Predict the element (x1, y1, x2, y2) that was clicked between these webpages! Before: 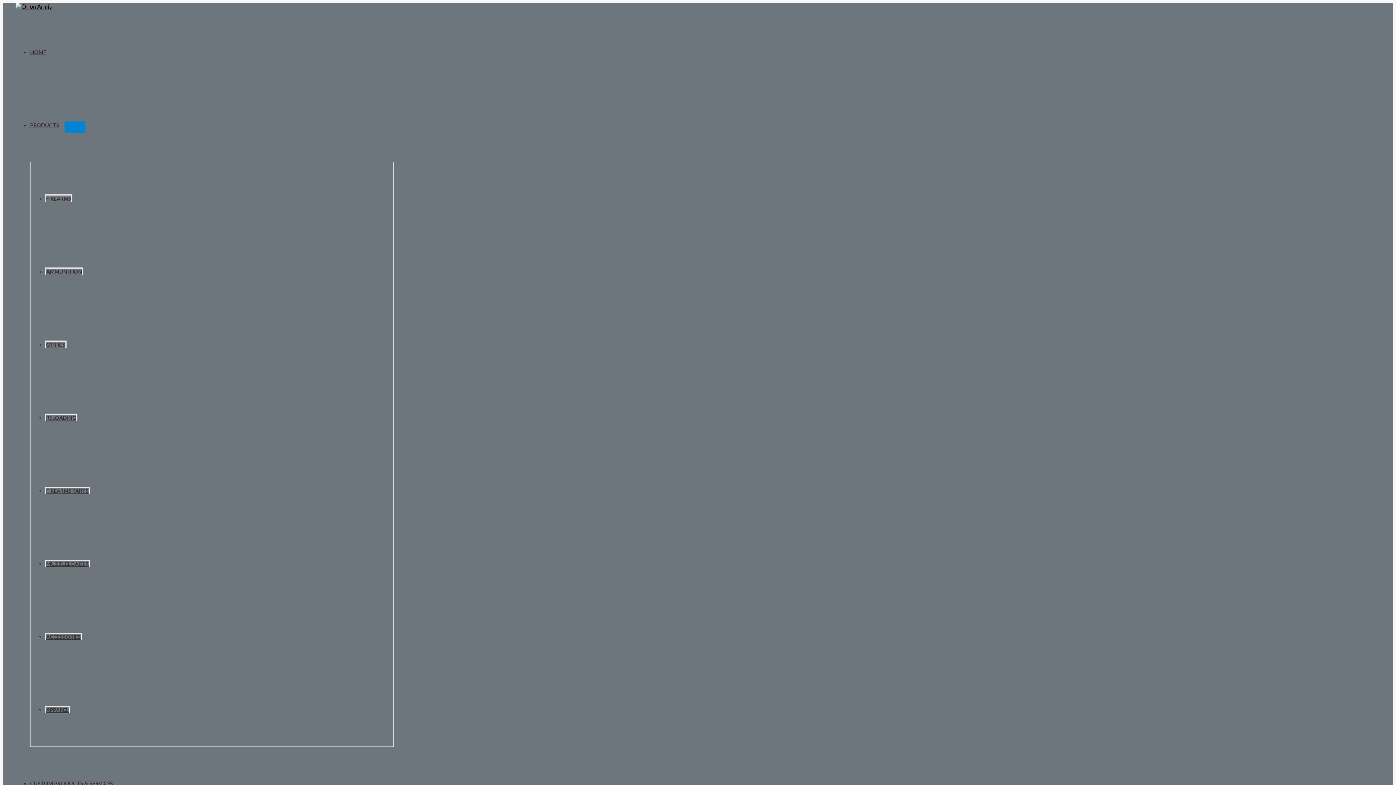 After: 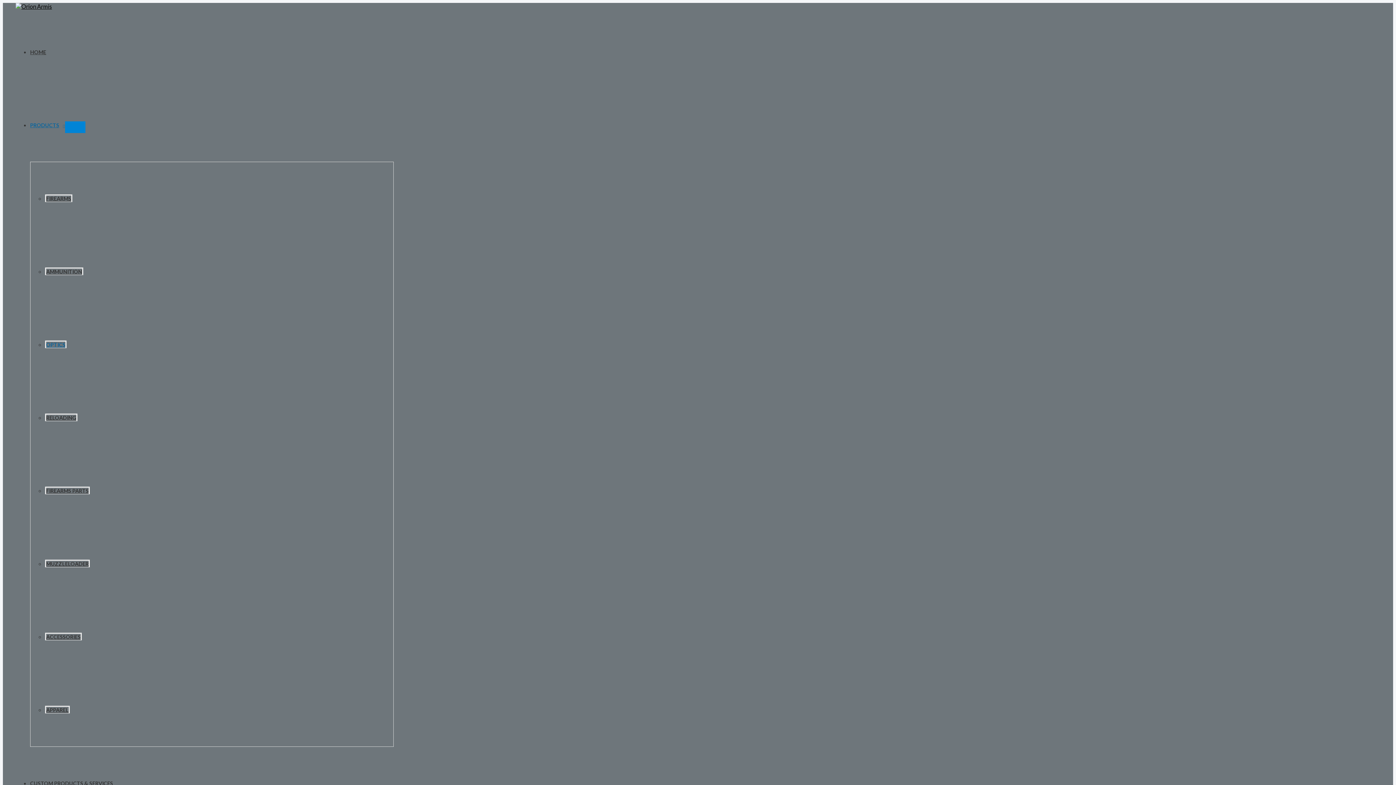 Action: bbox: (45, 340, 66, 348) label: OPTICS